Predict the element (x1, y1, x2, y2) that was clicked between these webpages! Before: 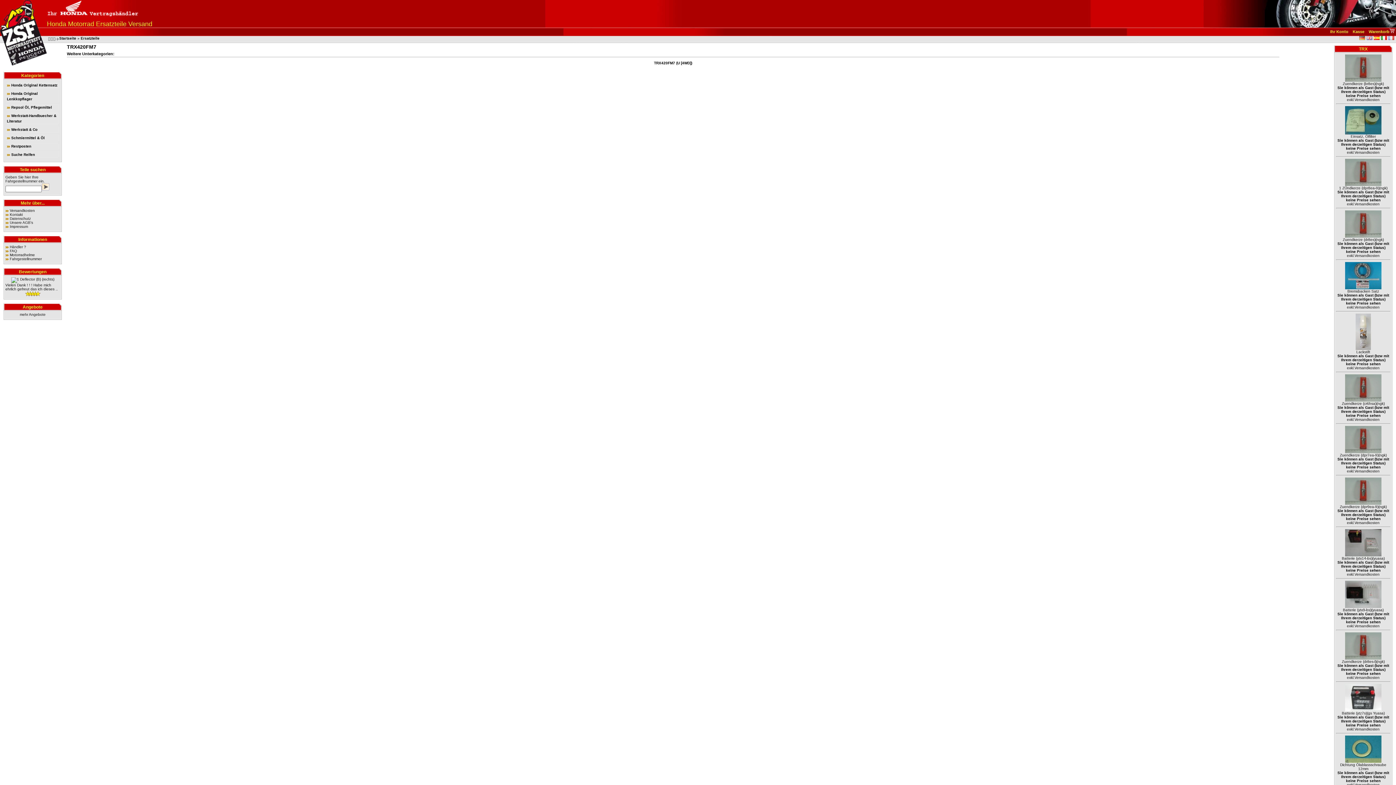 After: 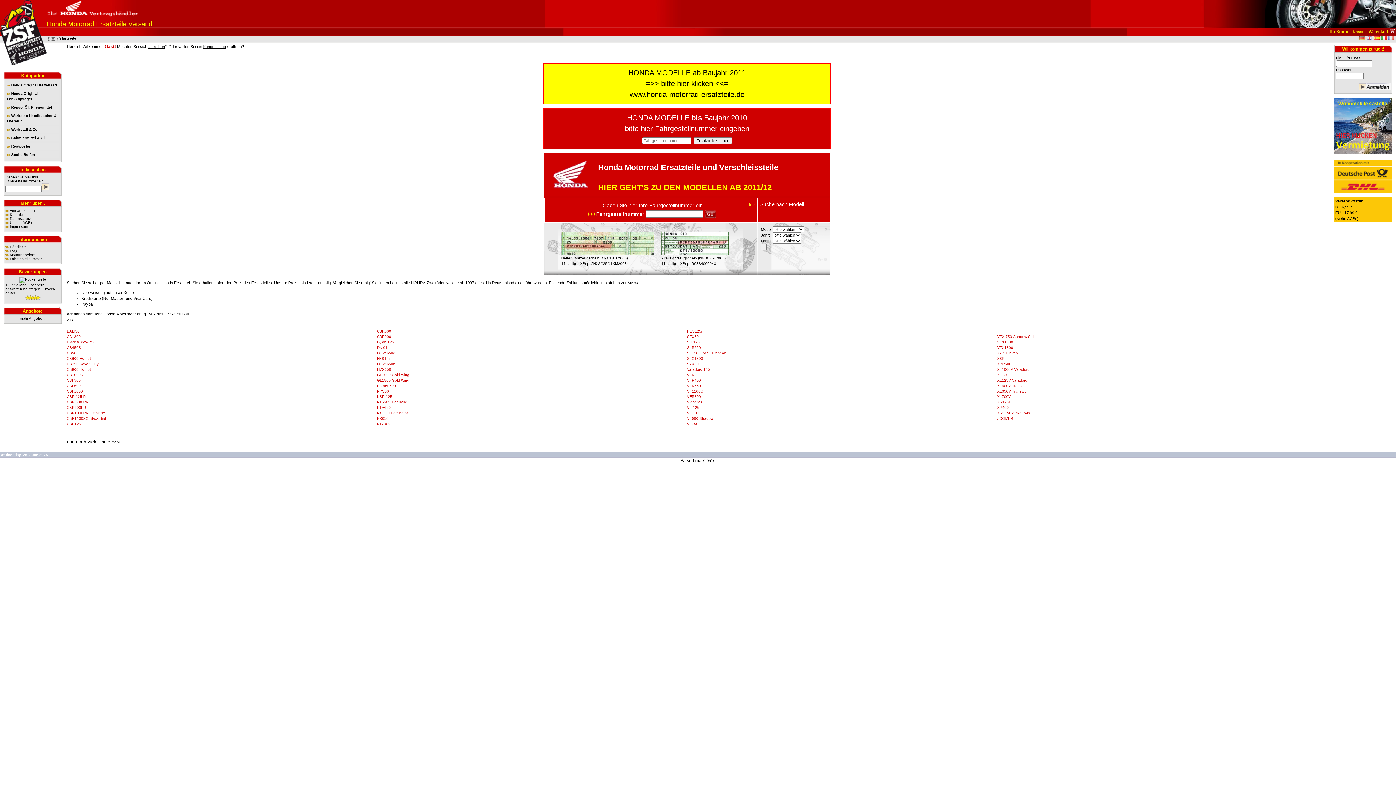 Action: bbox: (59, 36, 76, 40) label: Startseite